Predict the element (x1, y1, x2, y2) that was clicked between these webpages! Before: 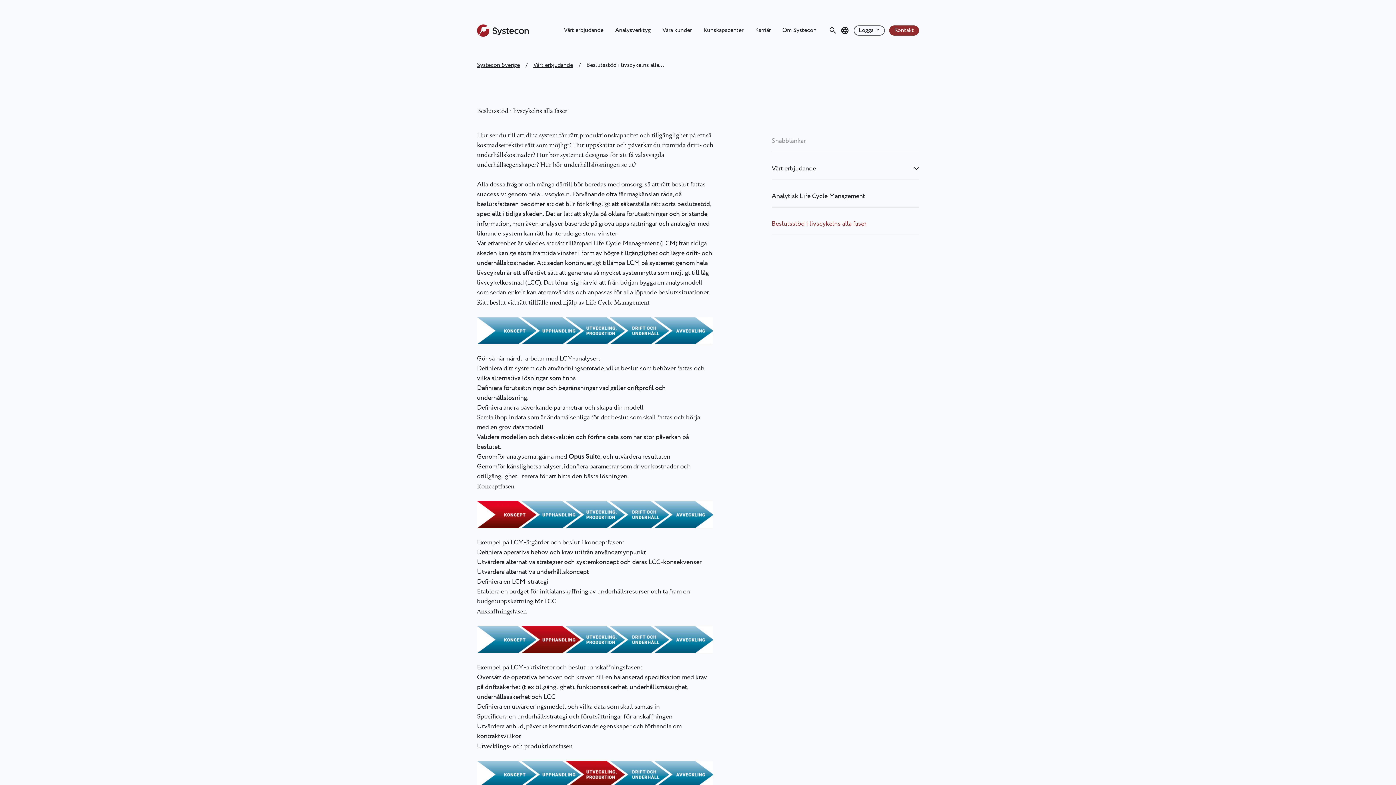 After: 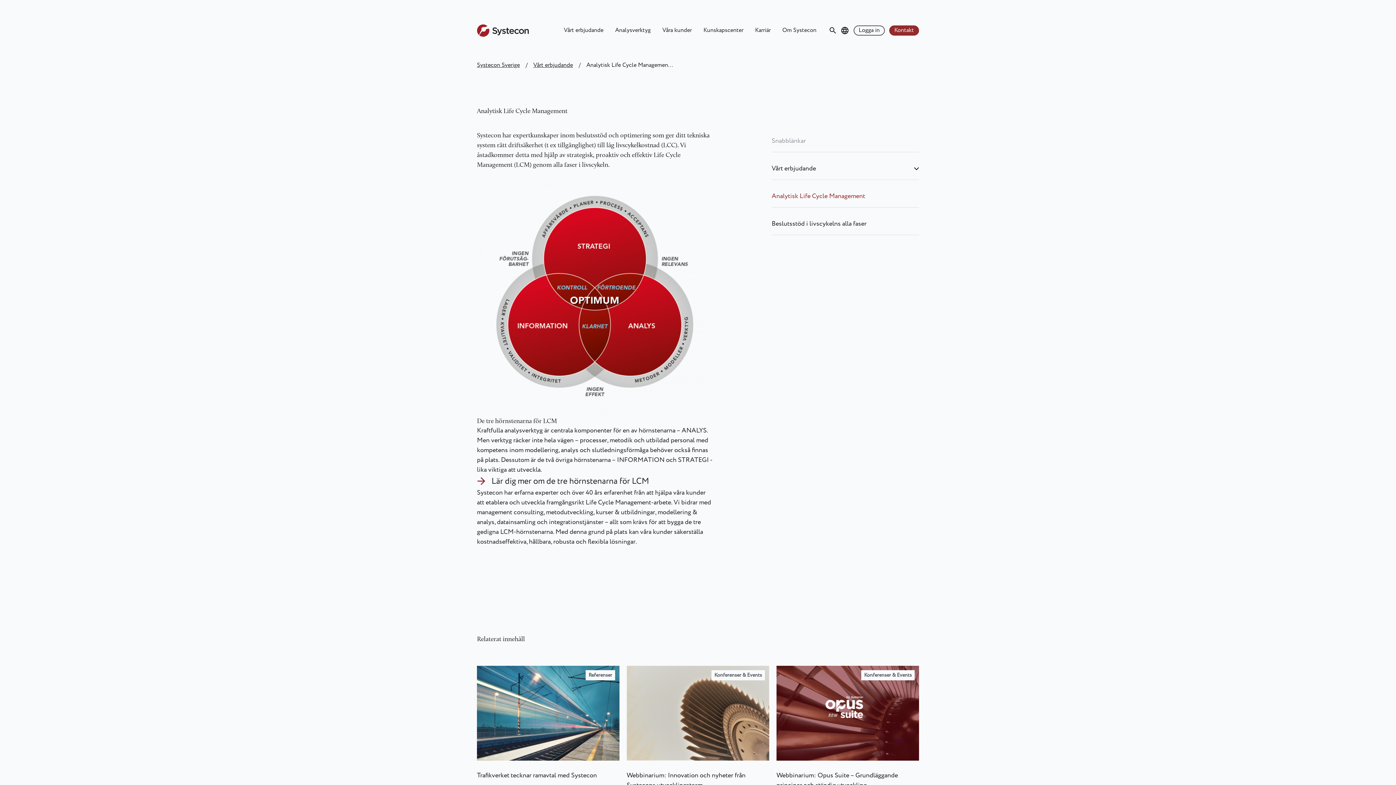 Action: label: Analytisk Life Cycle Management bbox: (771, 185, 865, 207)